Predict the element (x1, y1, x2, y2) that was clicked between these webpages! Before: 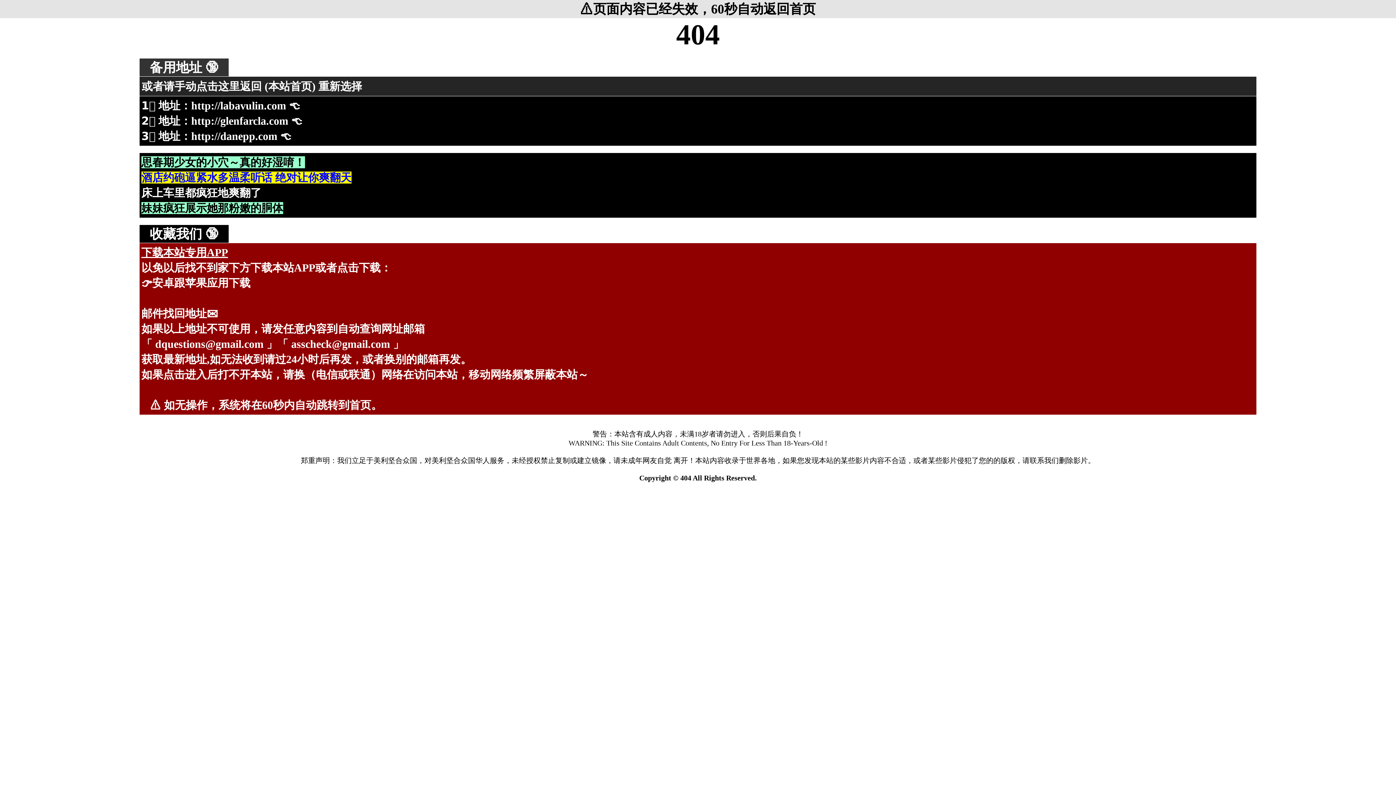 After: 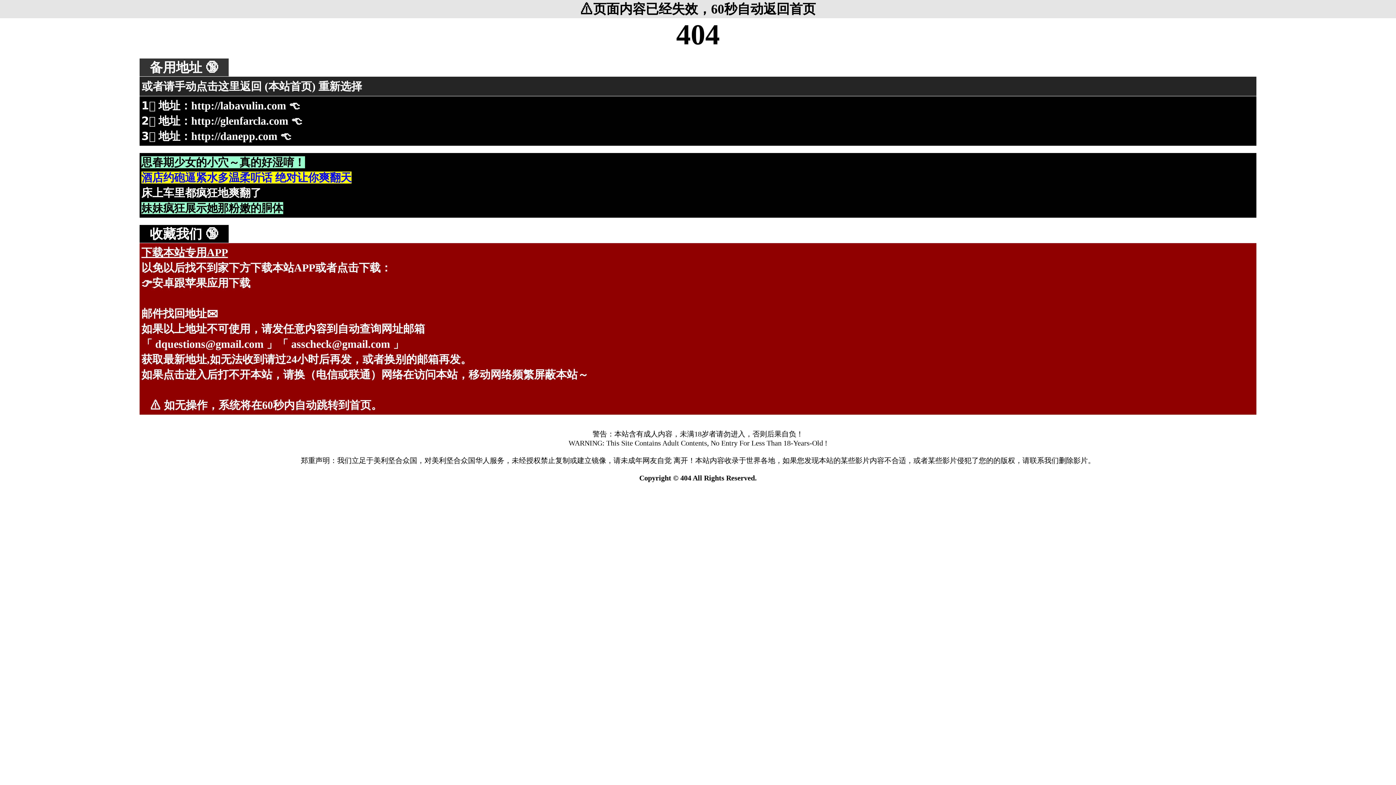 Action: bbox: (191, 130, 277, 142) label: http://danepp.com